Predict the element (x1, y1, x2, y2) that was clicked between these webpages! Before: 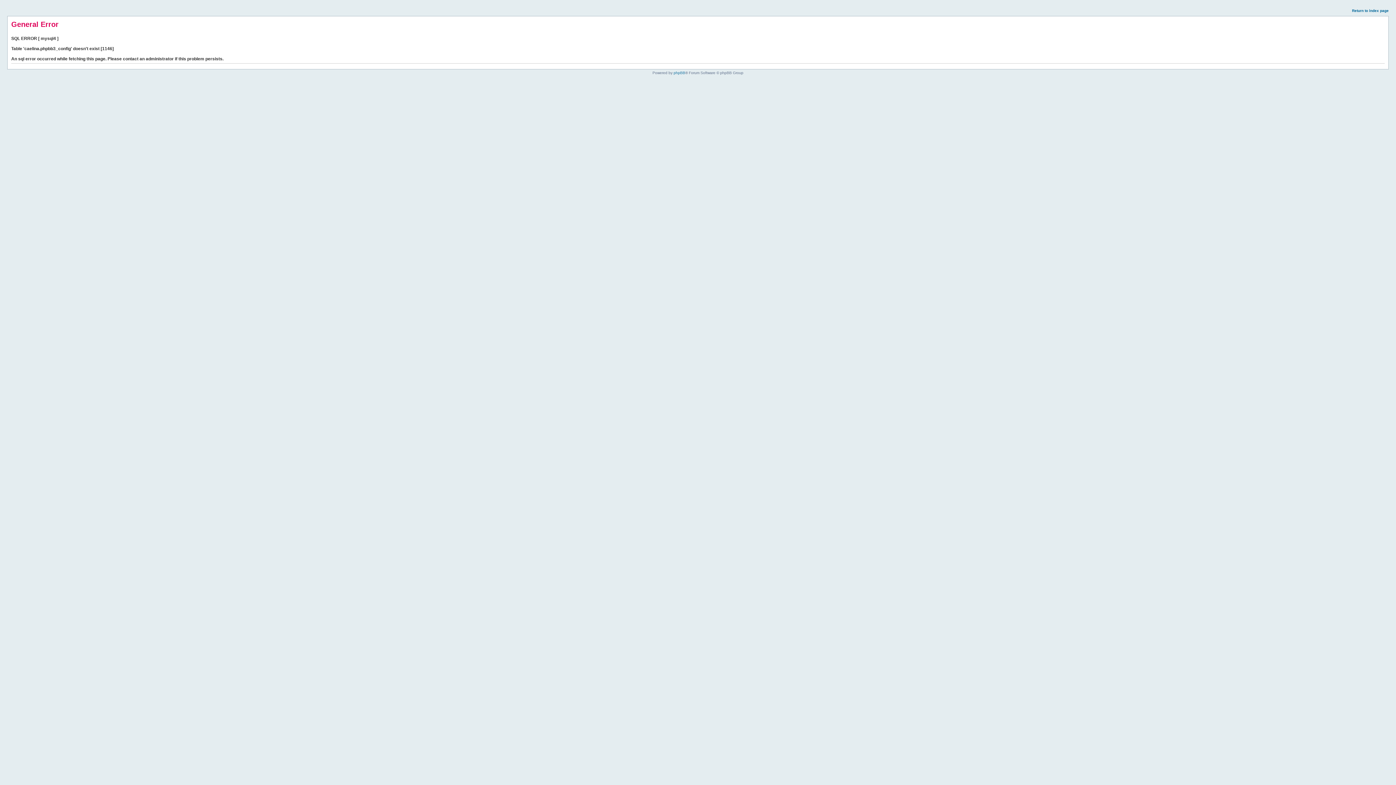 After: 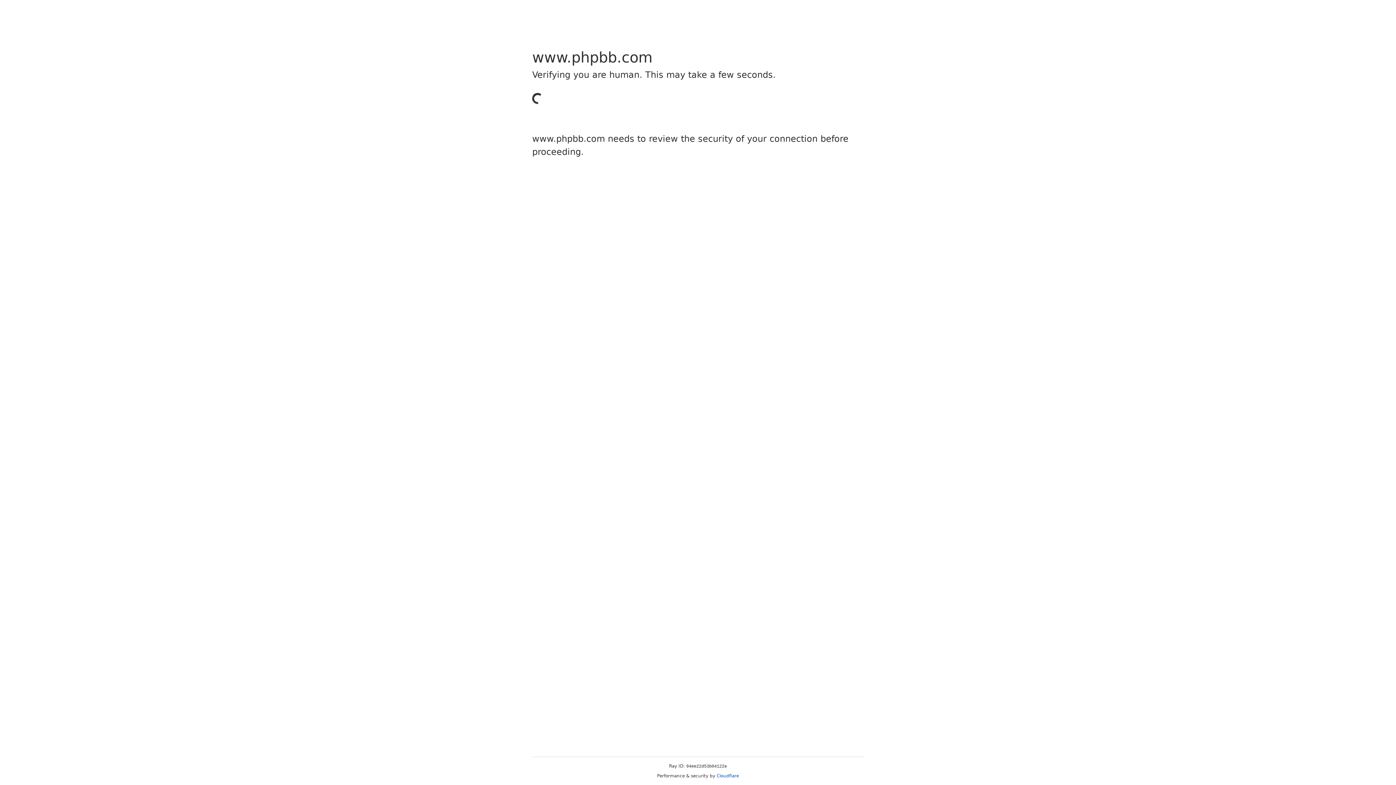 Action: label: phpBB bbox: (673, 70, 685, 74)